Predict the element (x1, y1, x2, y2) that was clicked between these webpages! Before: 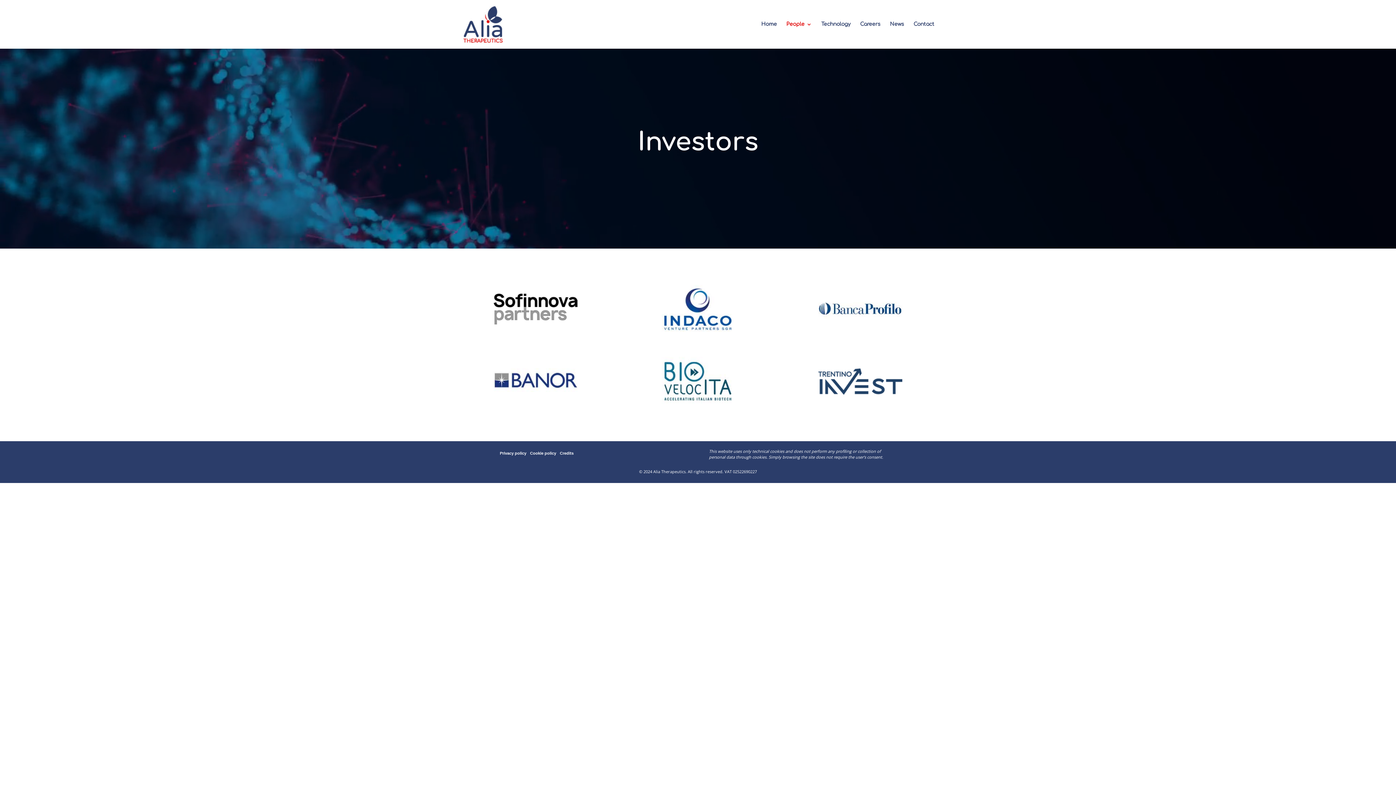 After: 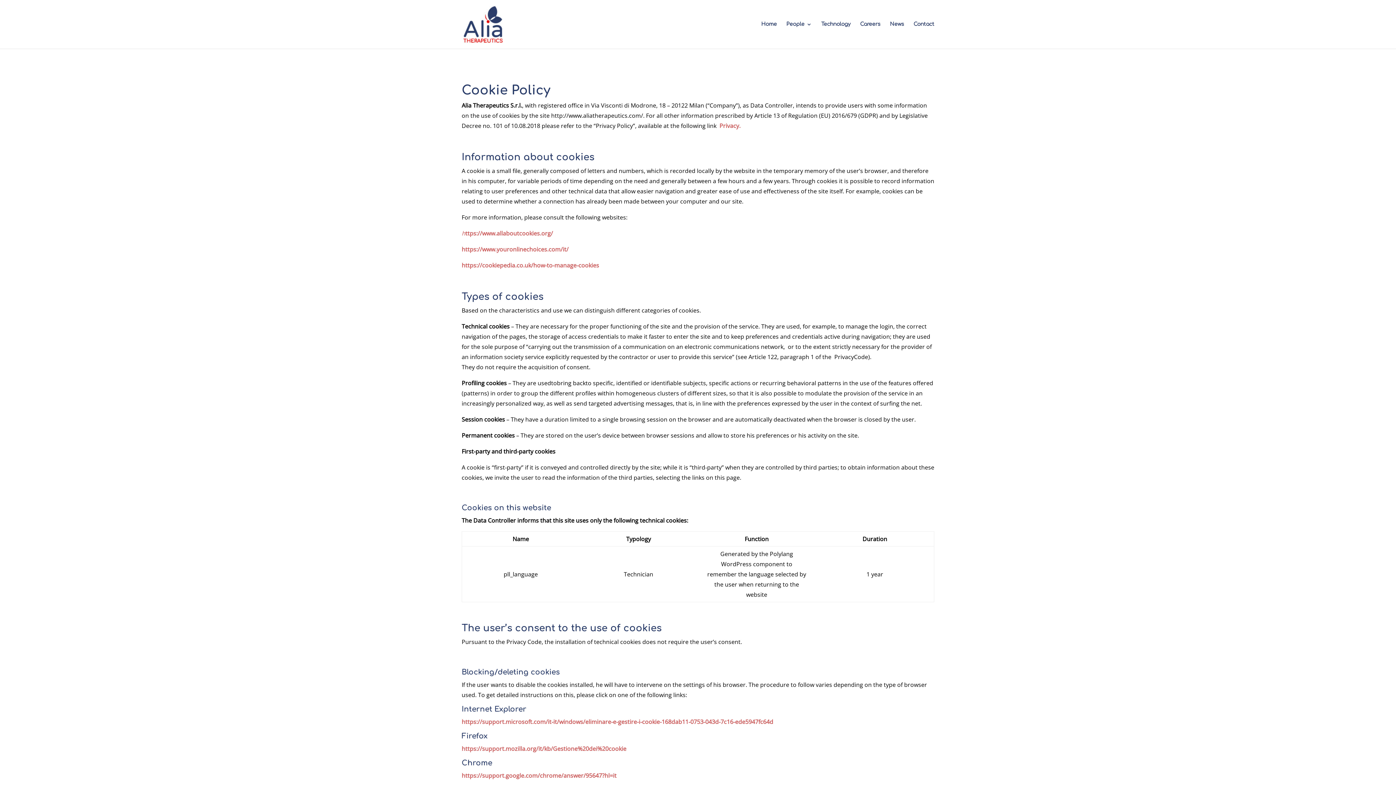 Action: bbox: (528, 451, 558, 455) label: Cookie policy